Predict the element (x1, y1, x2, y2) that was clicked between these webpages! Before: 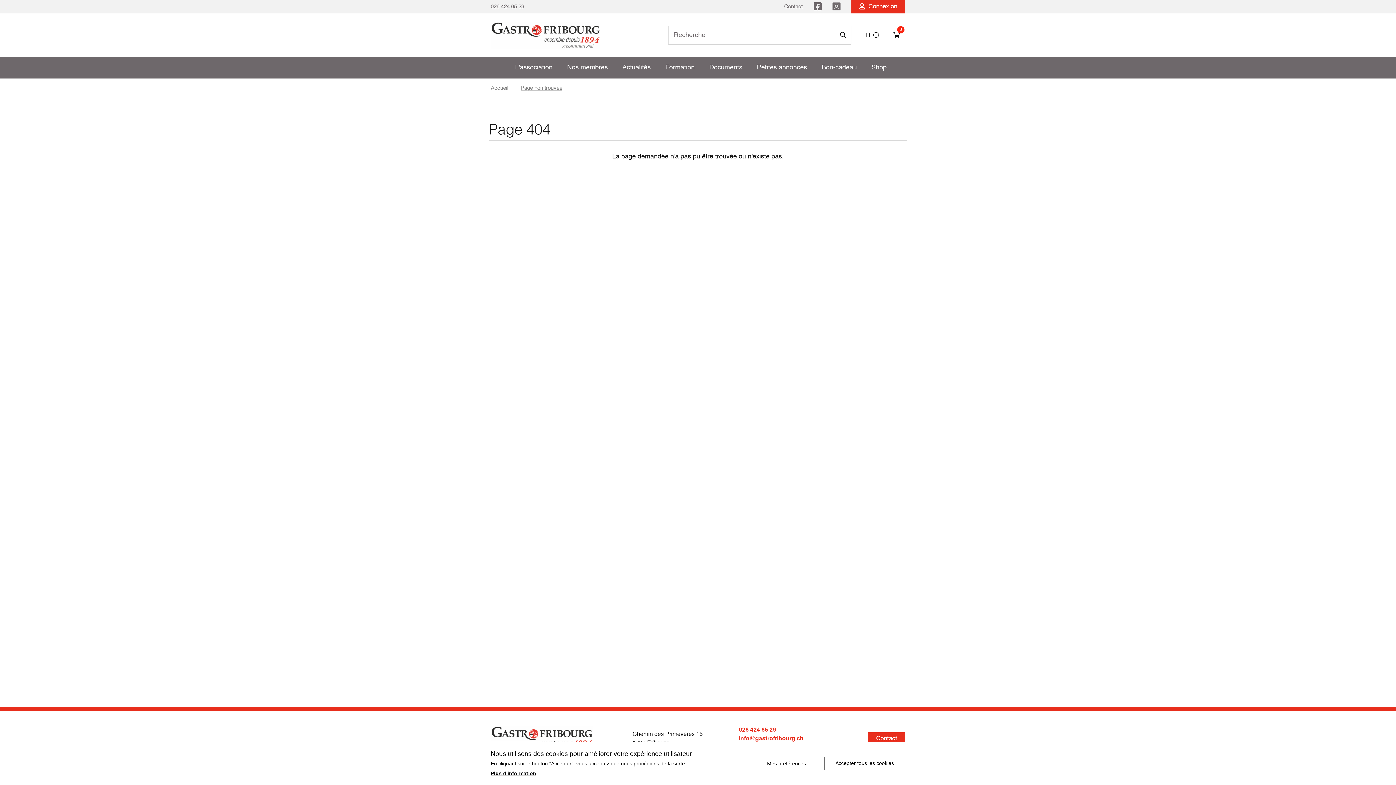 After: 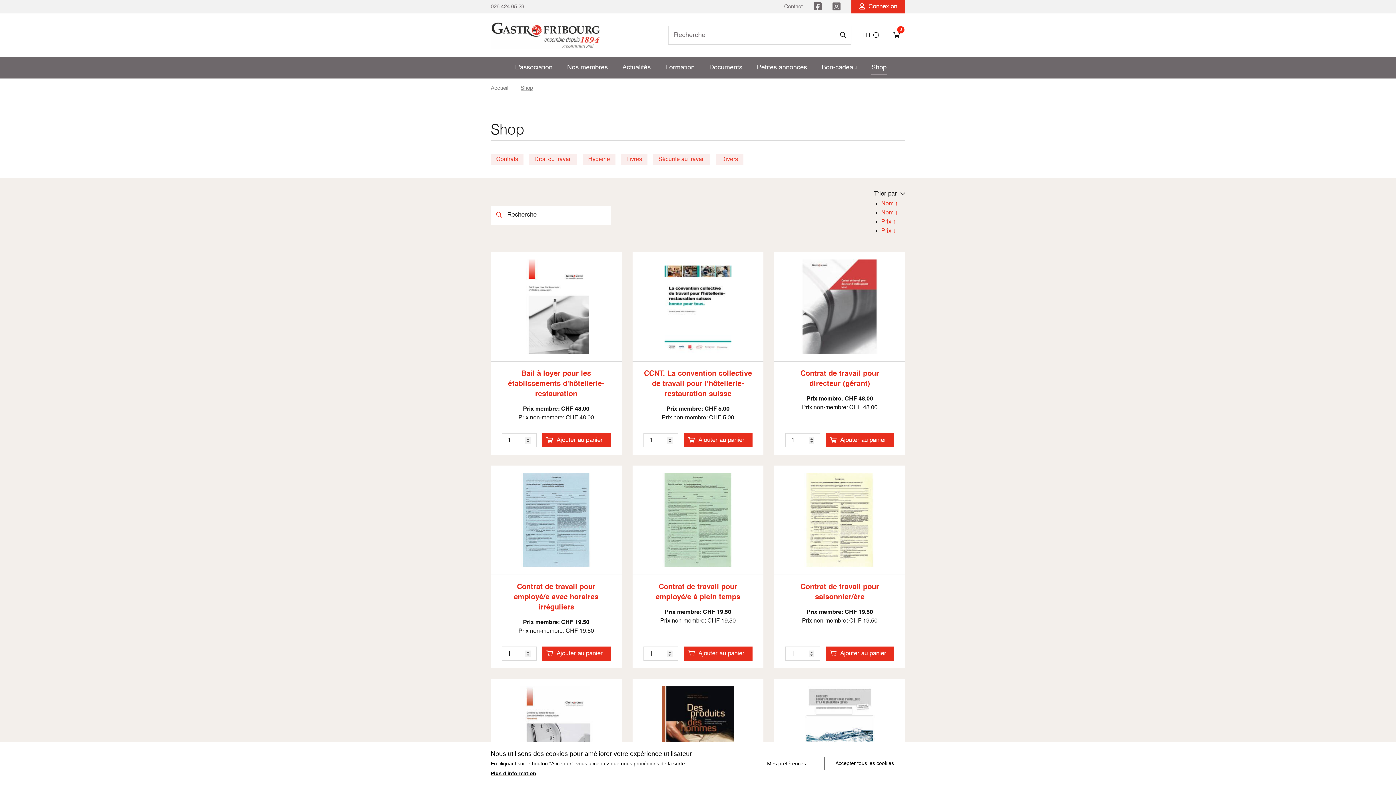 Action: bbox: (871, 57, 886, 78) label: Shop